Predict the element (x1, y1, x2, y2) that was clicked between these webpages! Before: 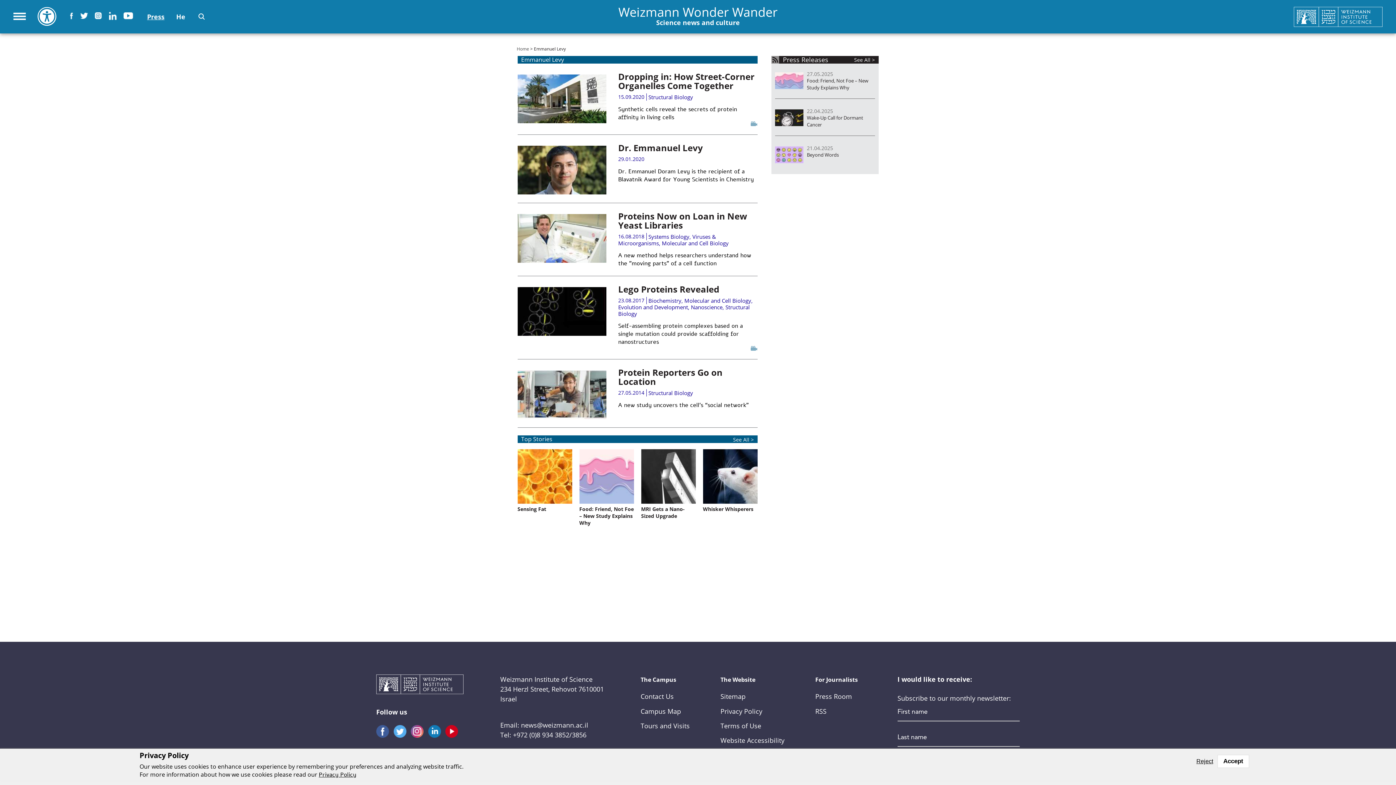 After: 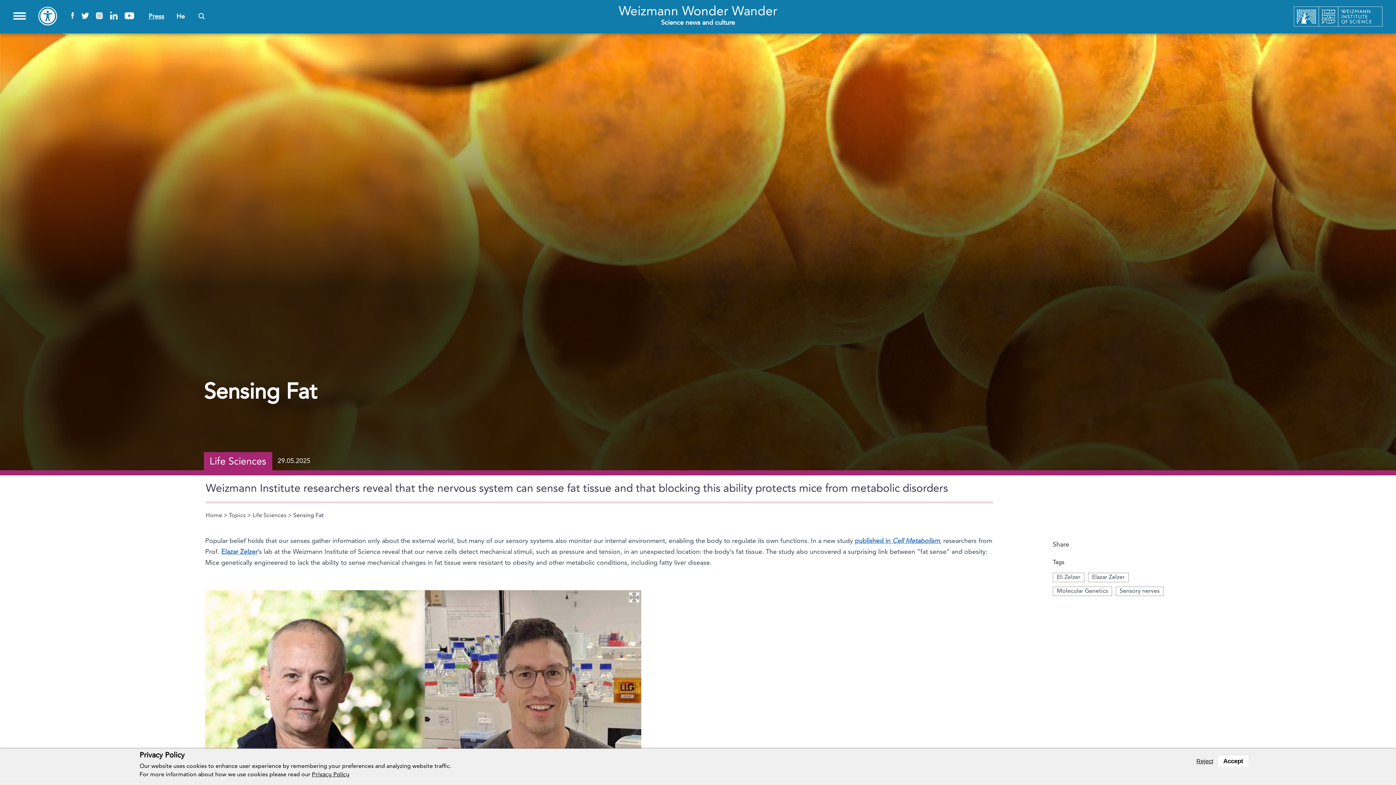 Action: label: Sensing Fat bbox: (517, 497, 572, 505)